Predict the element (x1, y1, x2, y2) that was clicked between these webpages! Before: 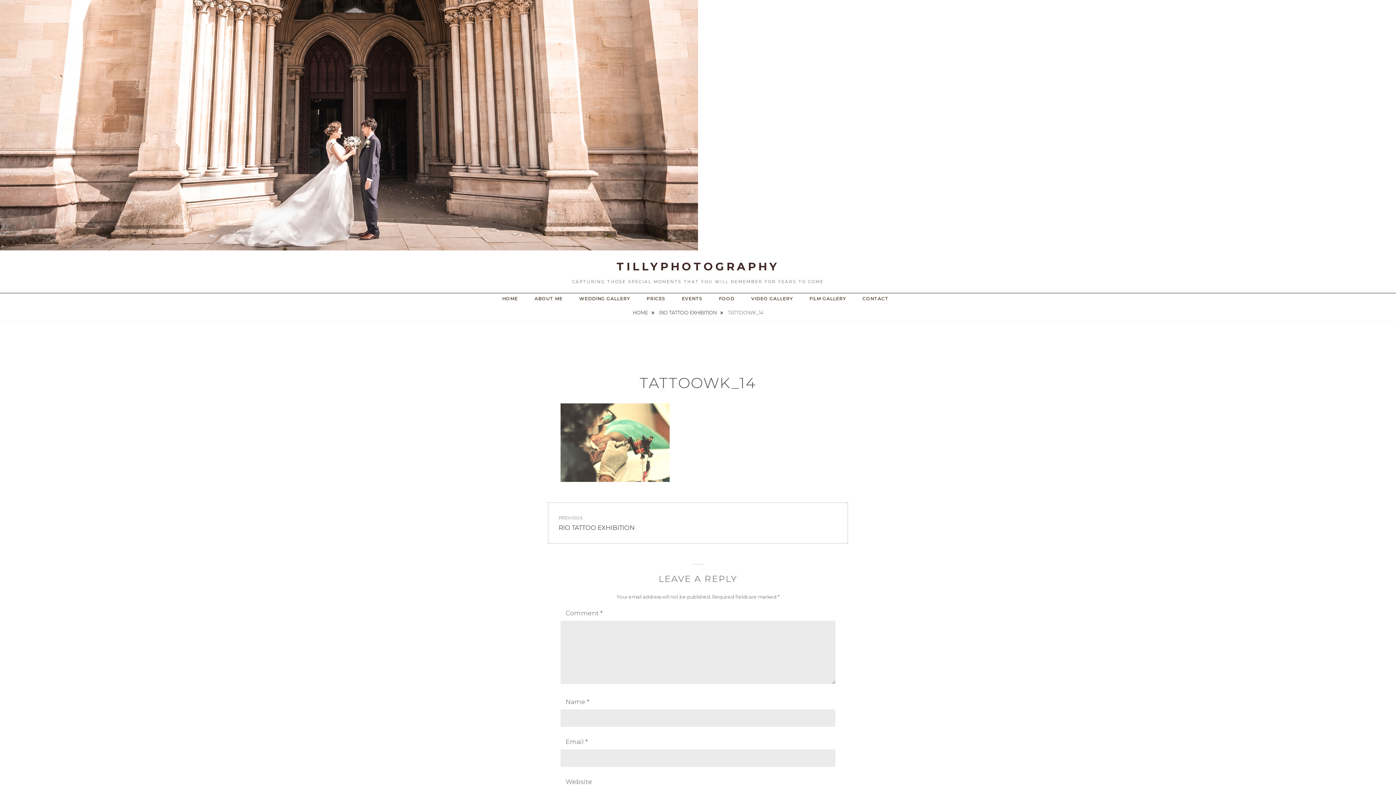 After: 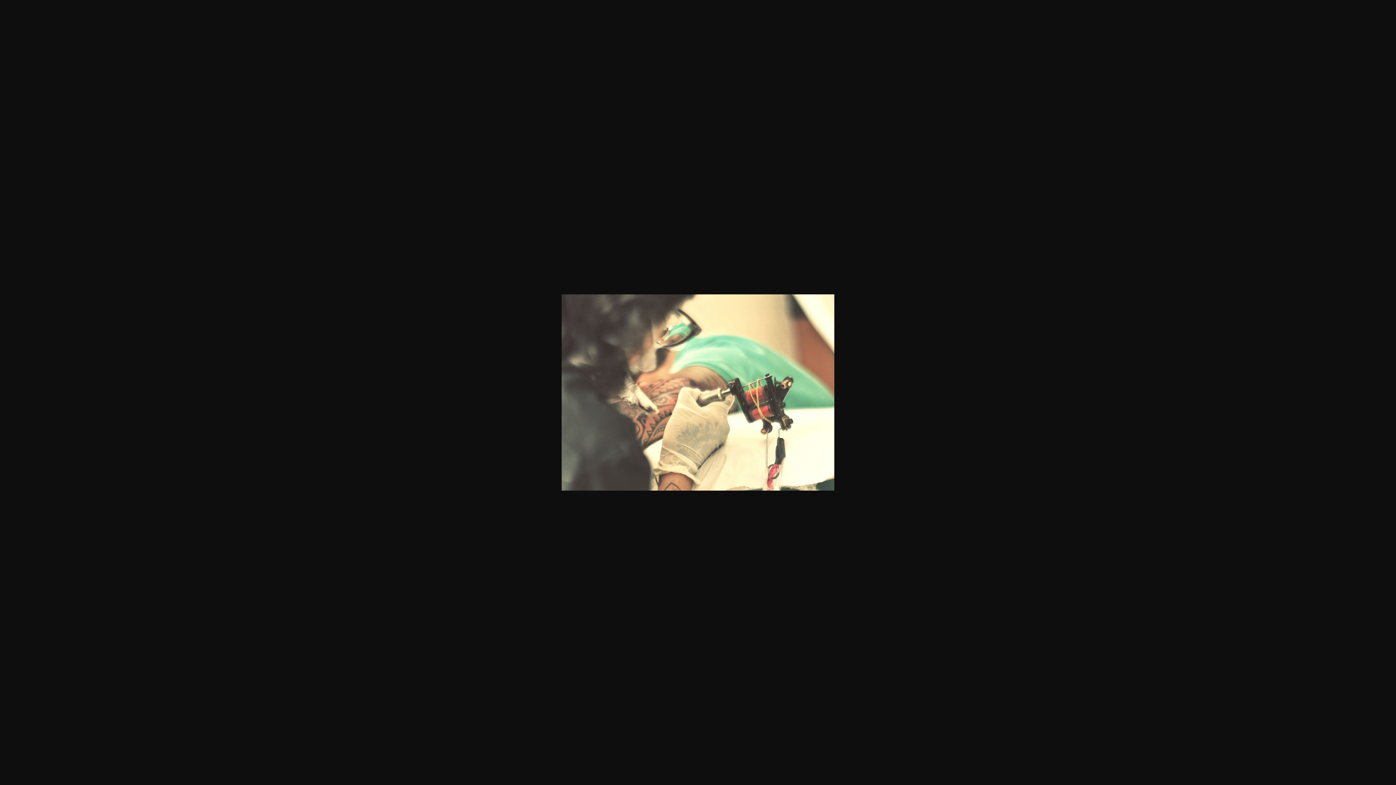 Action: bbox: (560, 438, 669, 445)